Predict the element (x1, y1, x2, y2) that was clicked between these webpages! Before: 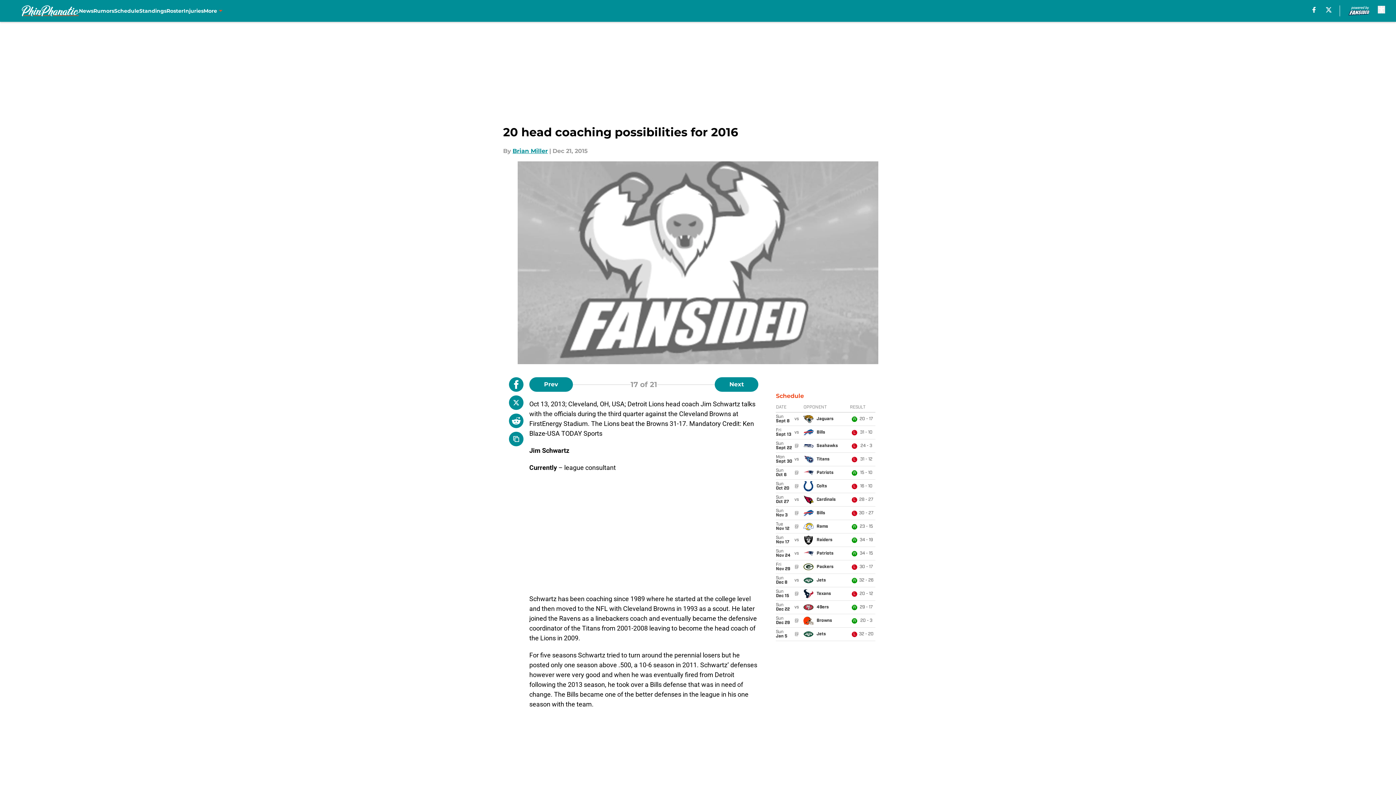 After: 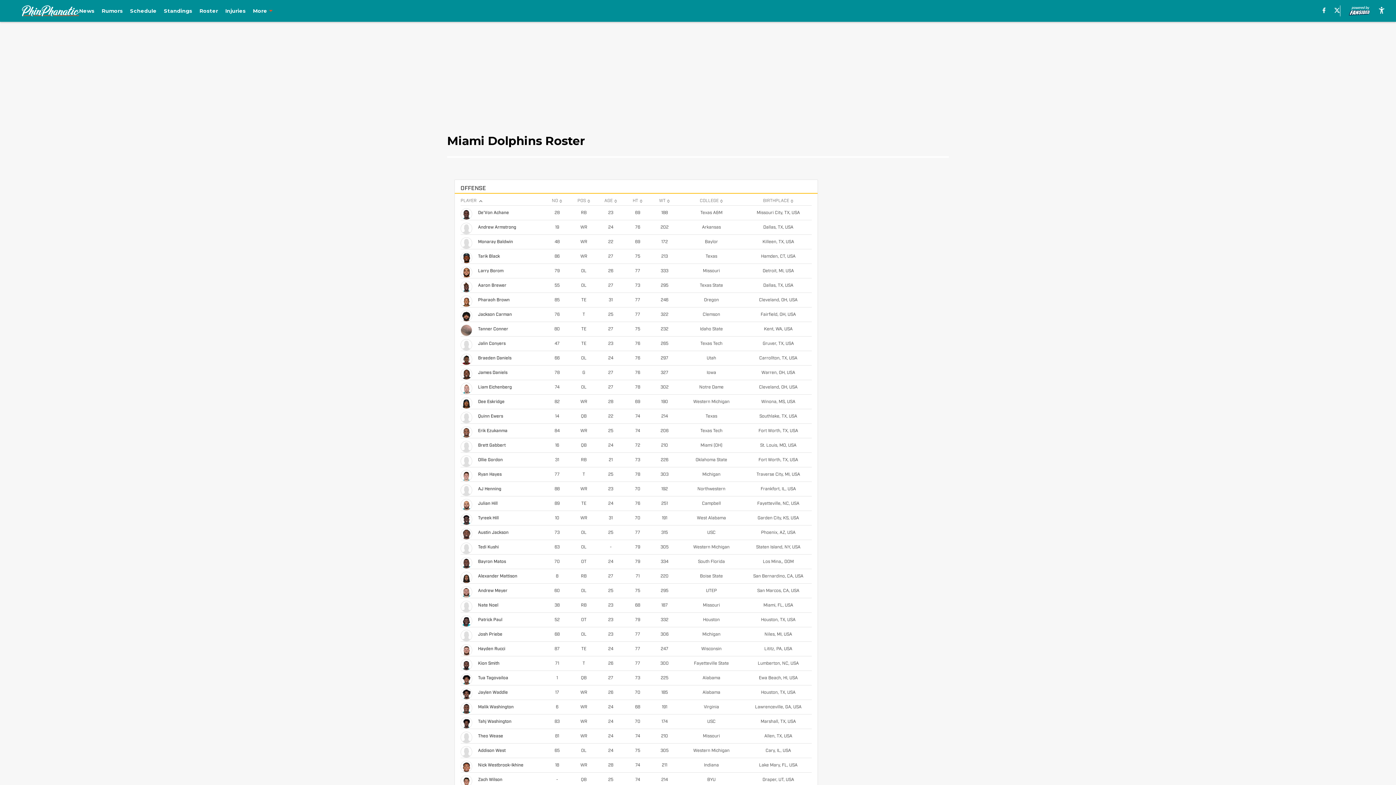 Action: bbox: (166, 0, 183, 21) label: Roster